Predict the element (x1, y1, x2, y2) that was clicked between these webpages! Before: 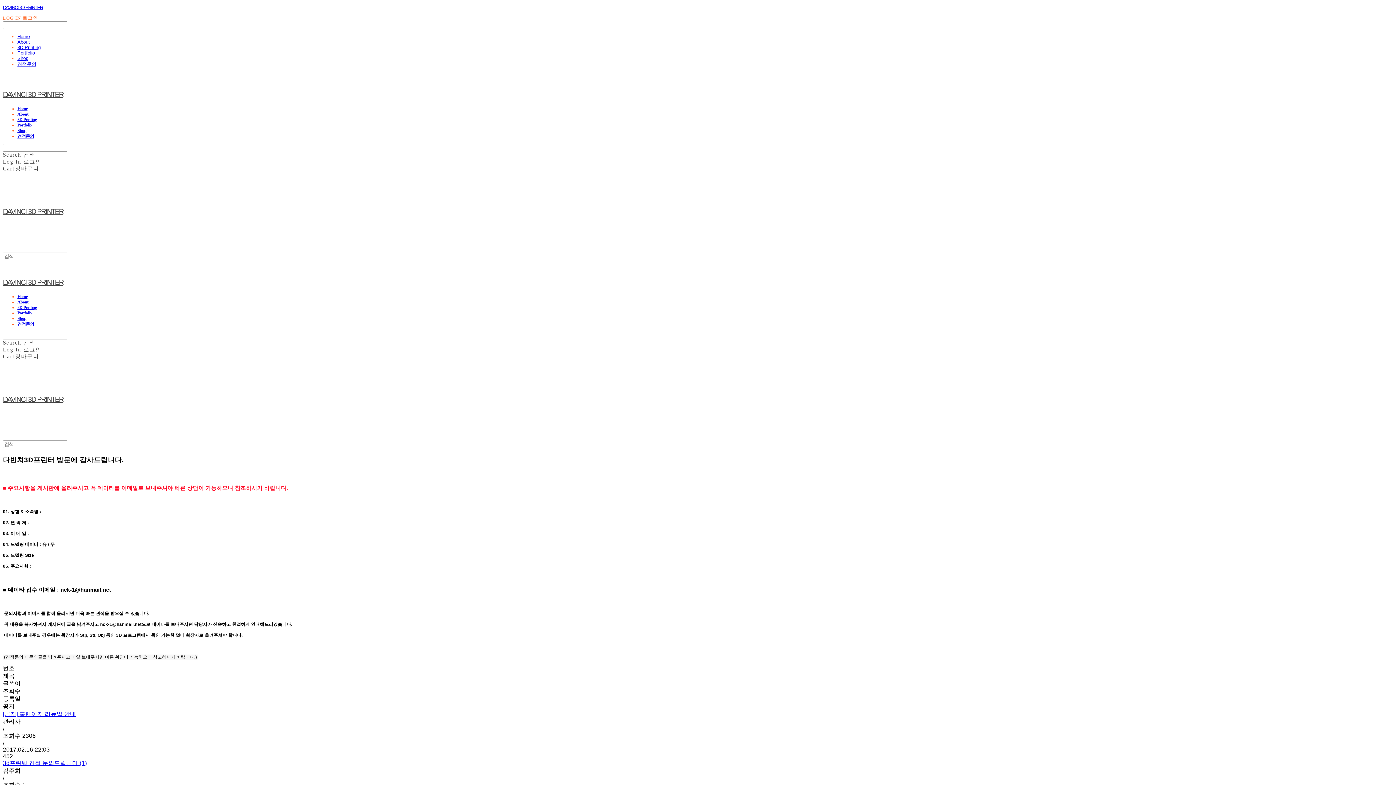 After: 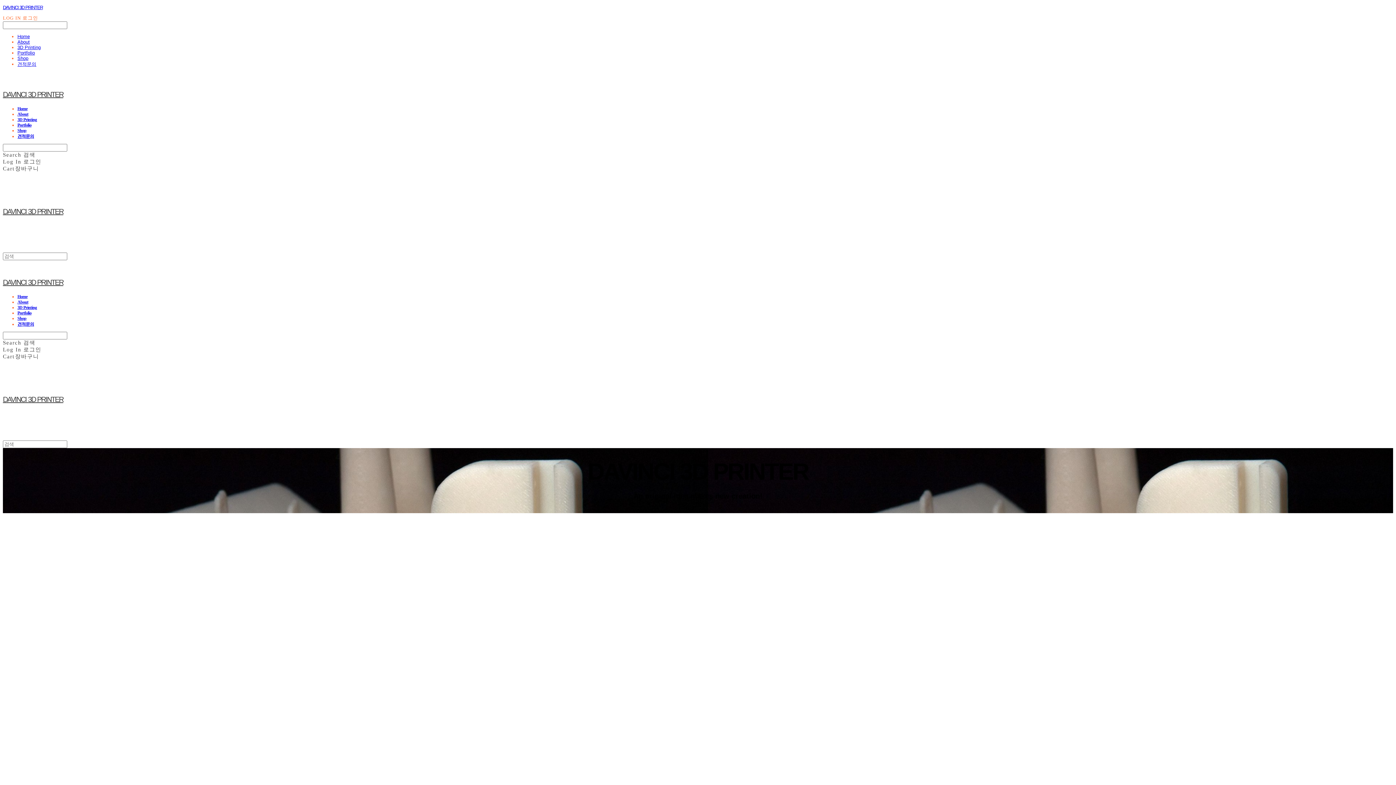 Action: label: About bbox: (17, 299, 28, 304)